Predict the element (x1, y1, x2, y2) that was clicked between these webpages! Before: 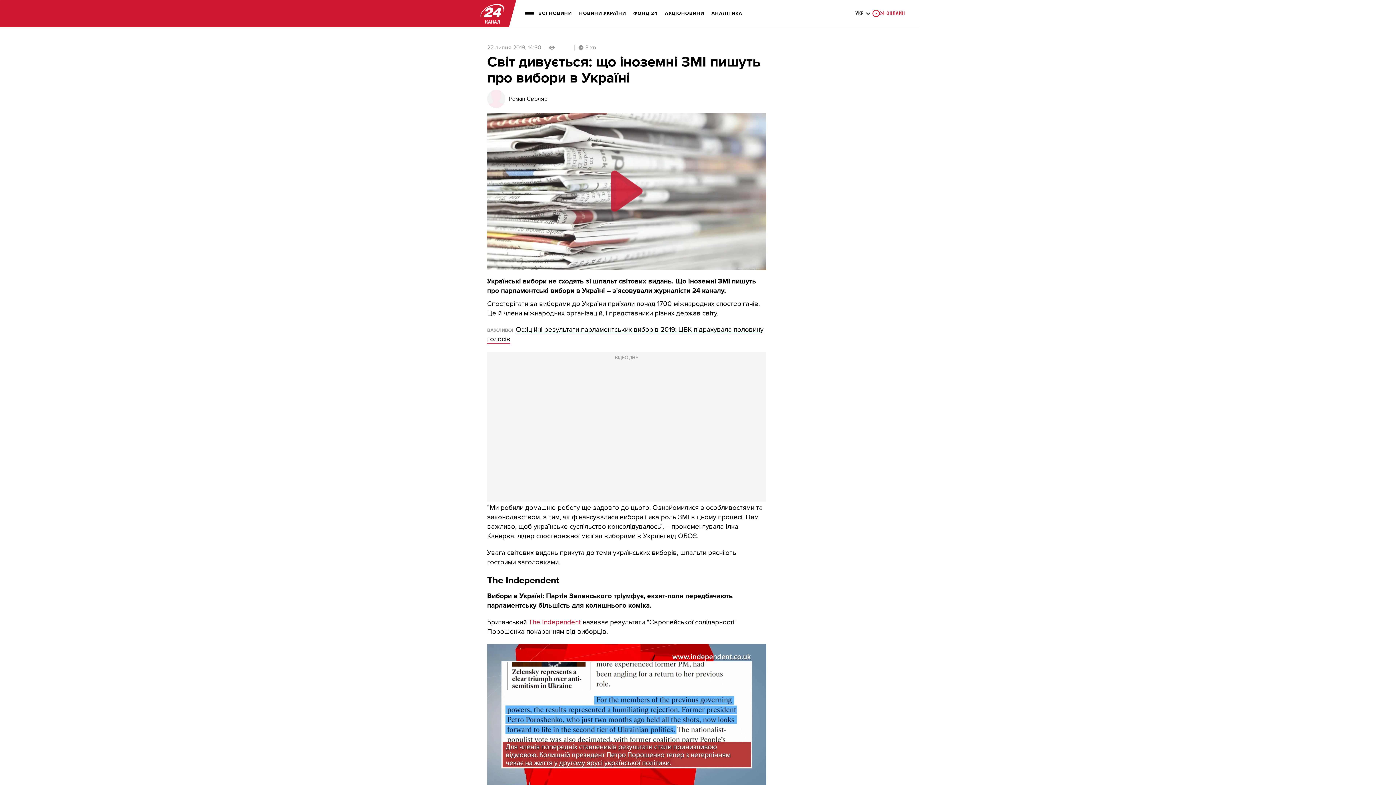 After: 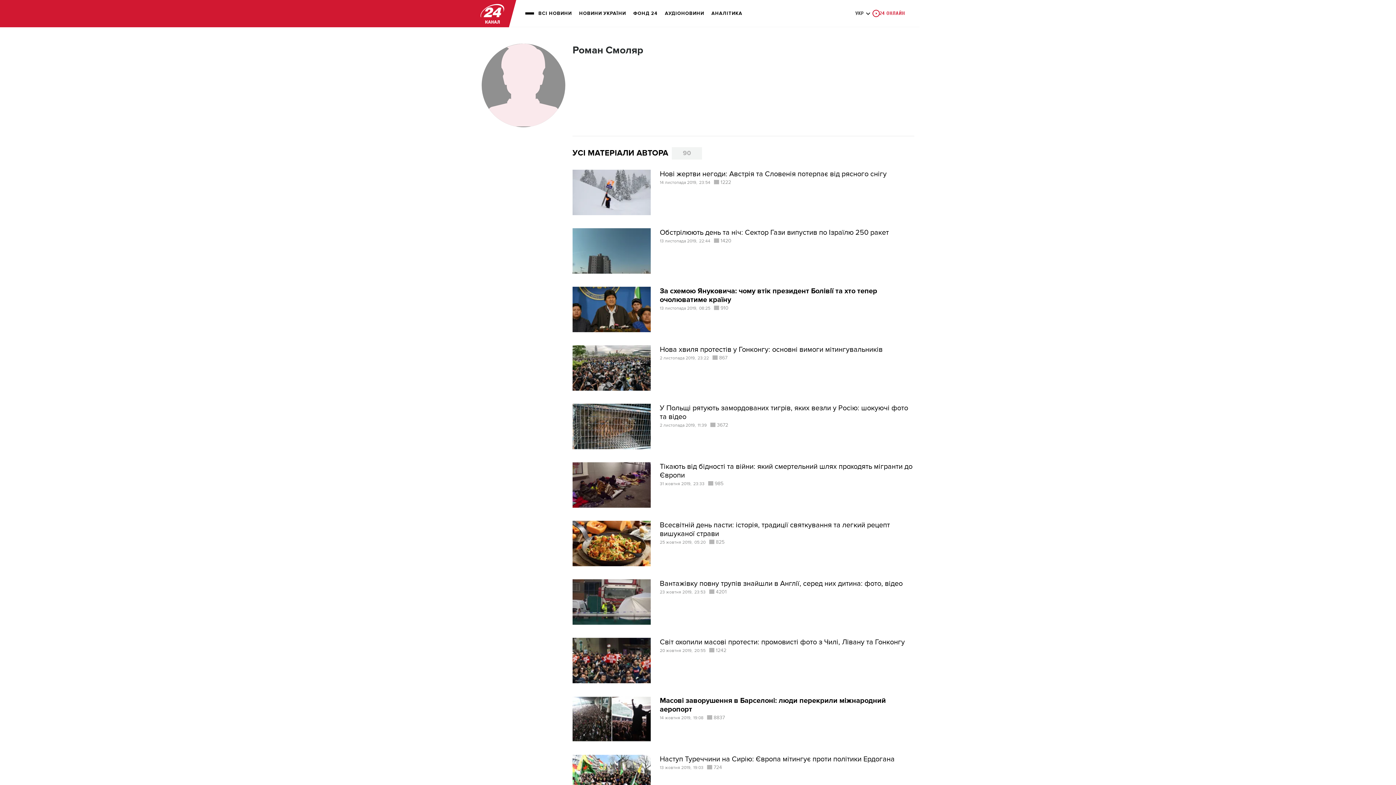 Action: label: Роман Смоляр bbox: (509, 96, 547, 101)